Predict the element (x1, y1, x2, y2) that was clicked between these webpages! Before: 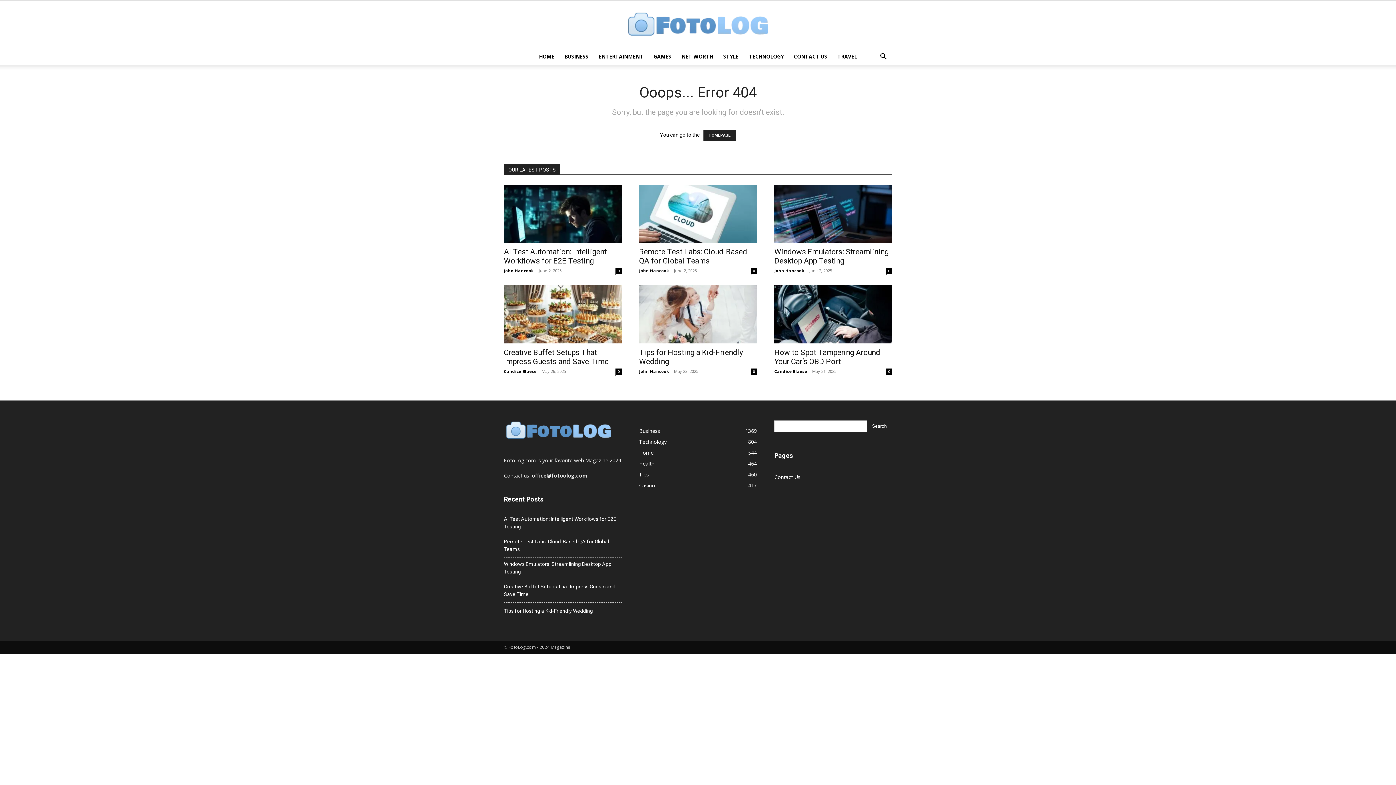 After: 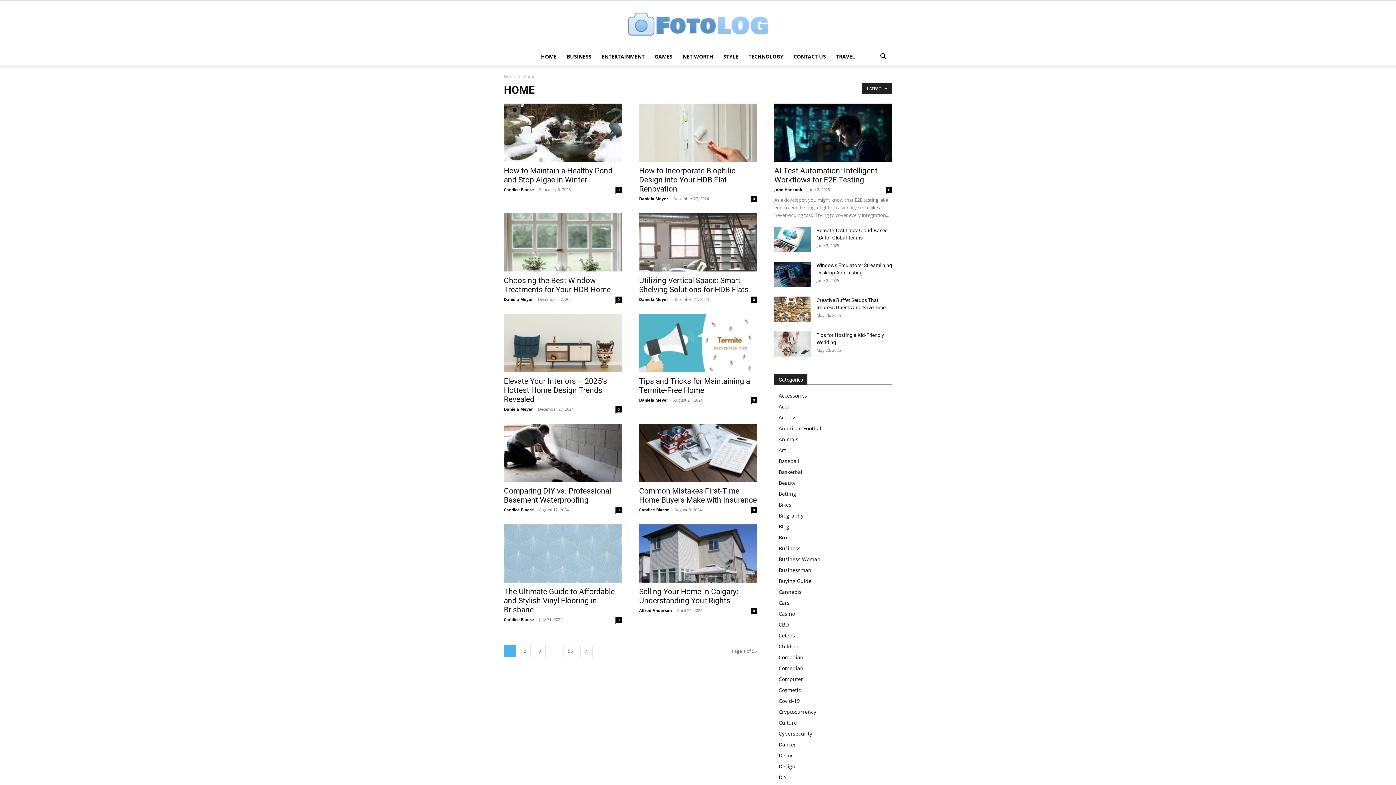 Action: bbox: (639, 449, 653, 456) label: Home
544